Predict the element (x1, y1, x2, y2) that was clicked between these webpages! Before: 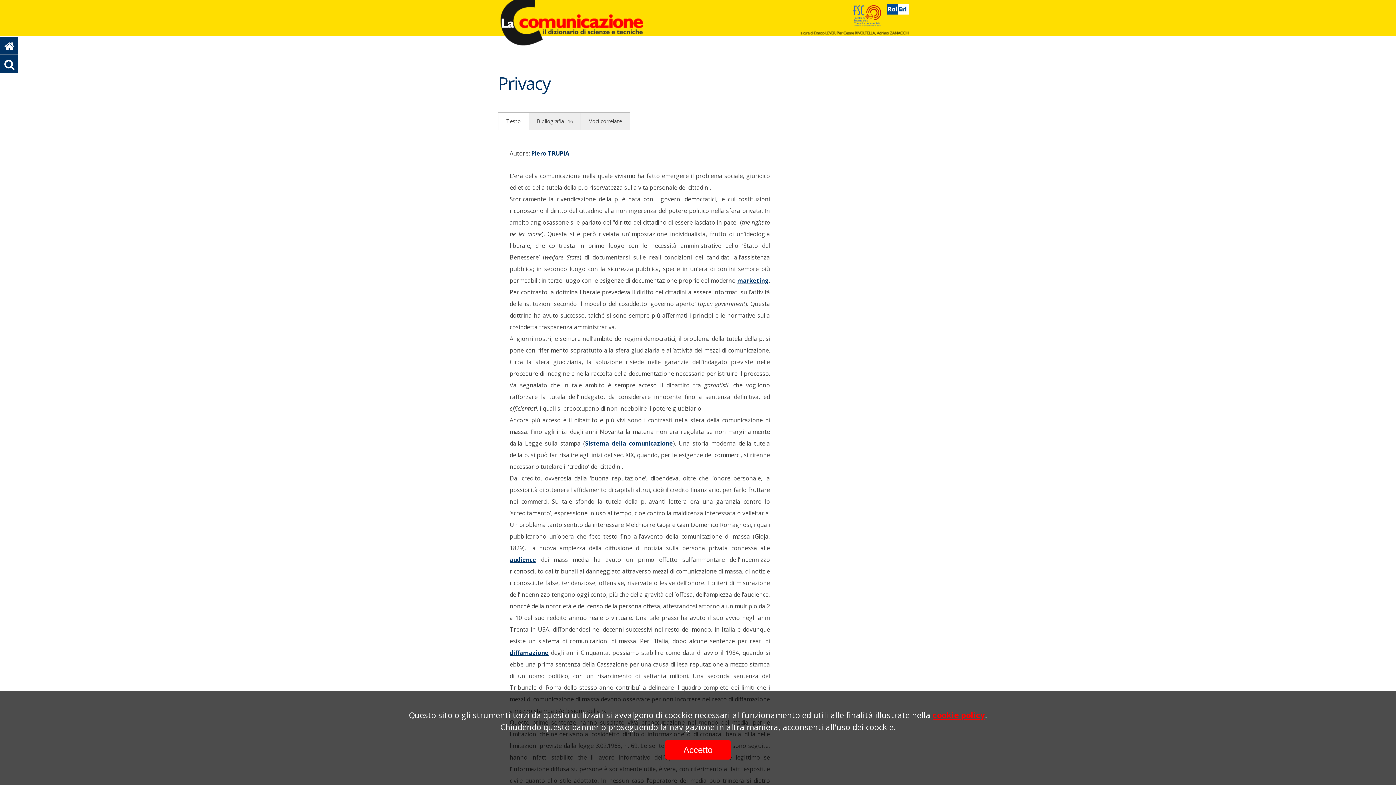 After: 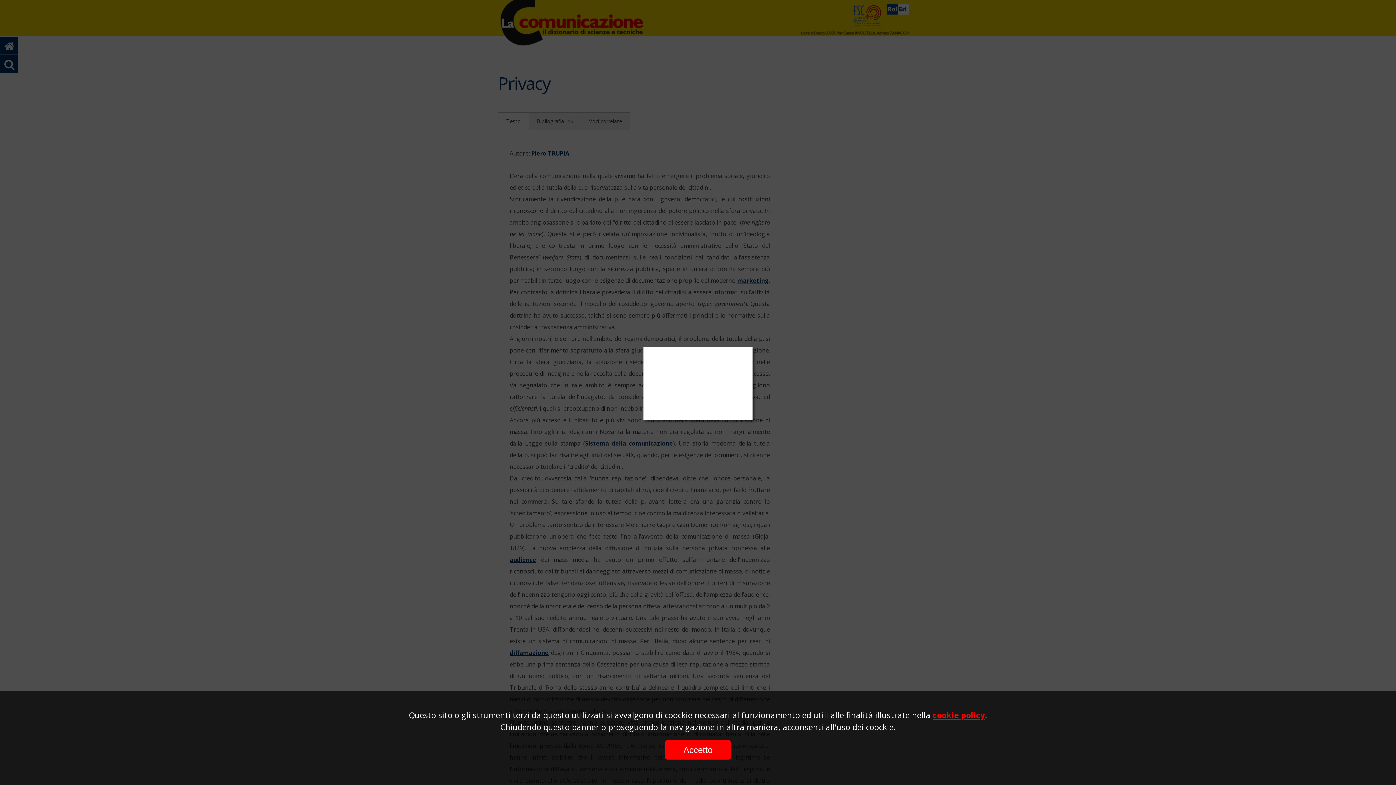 Action: label: Piero TRUPIA bbox: (531, 149, 569, 157)